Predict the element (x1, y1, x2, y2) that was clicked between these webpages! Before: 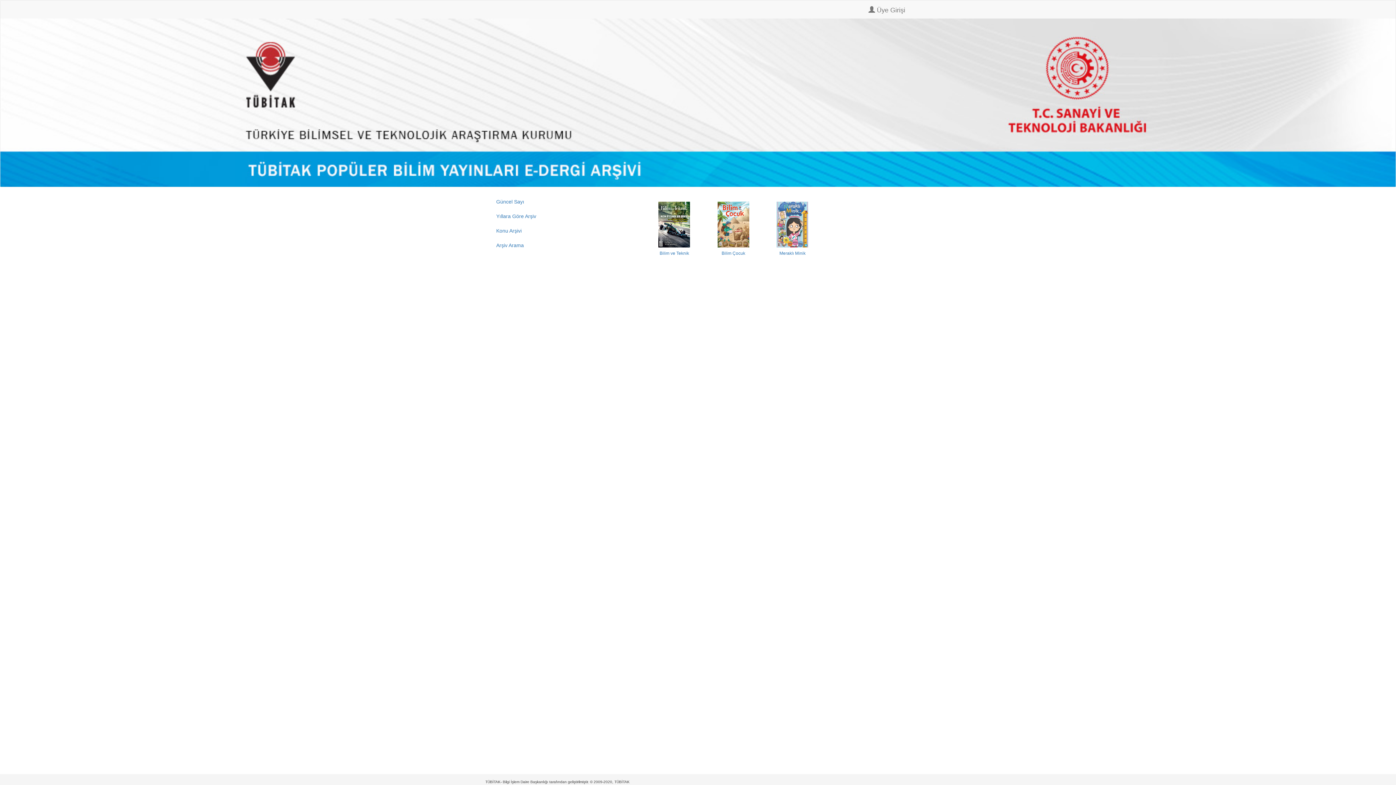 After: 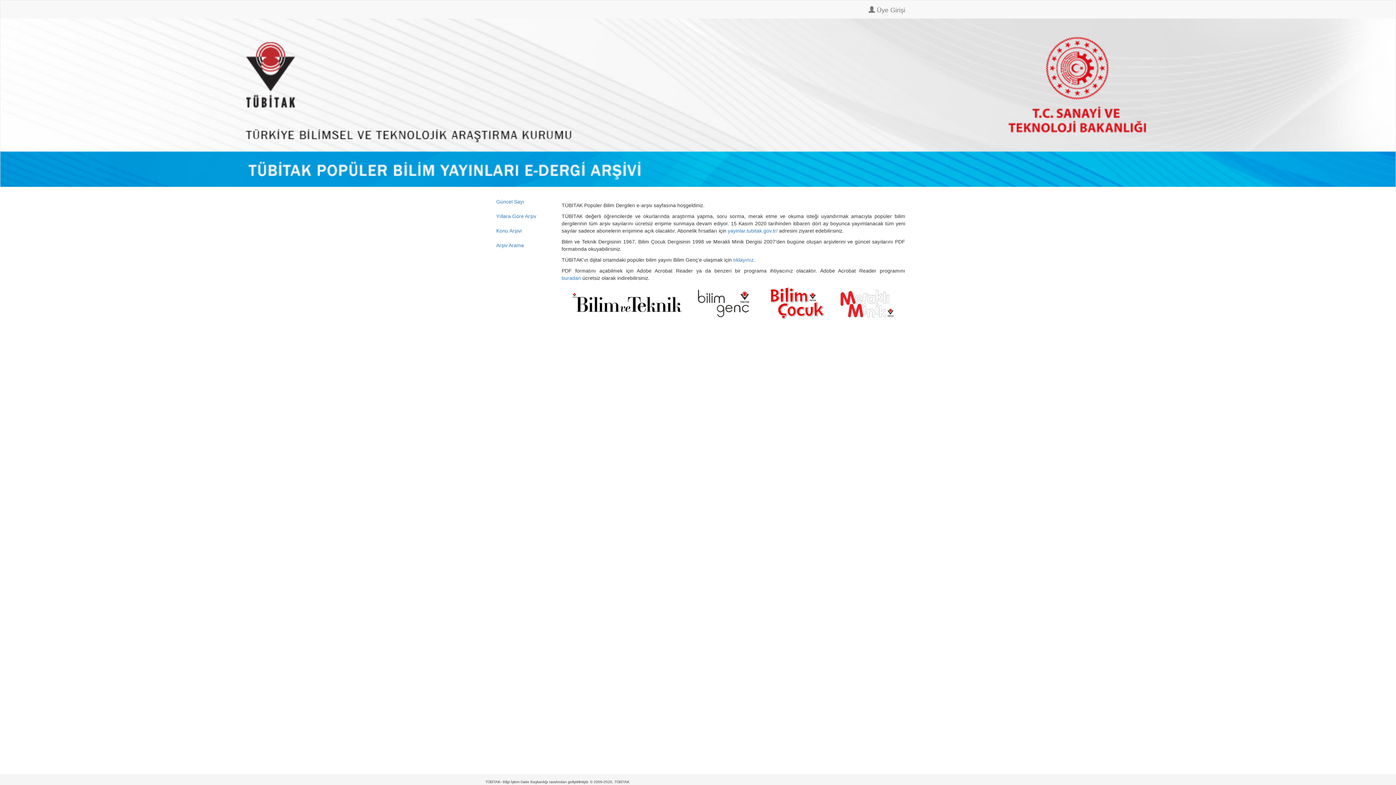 Action: bbox: (0, 99, 1396, 105)